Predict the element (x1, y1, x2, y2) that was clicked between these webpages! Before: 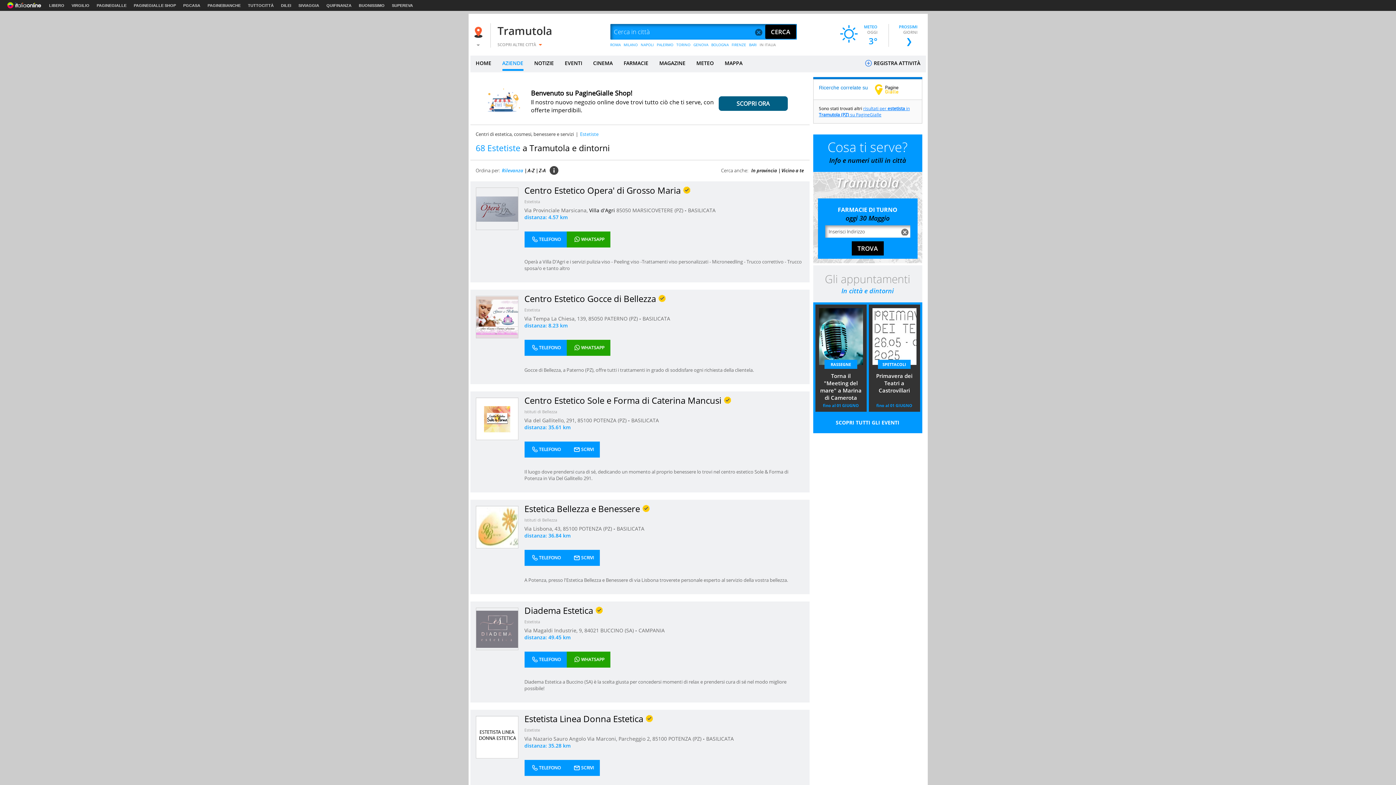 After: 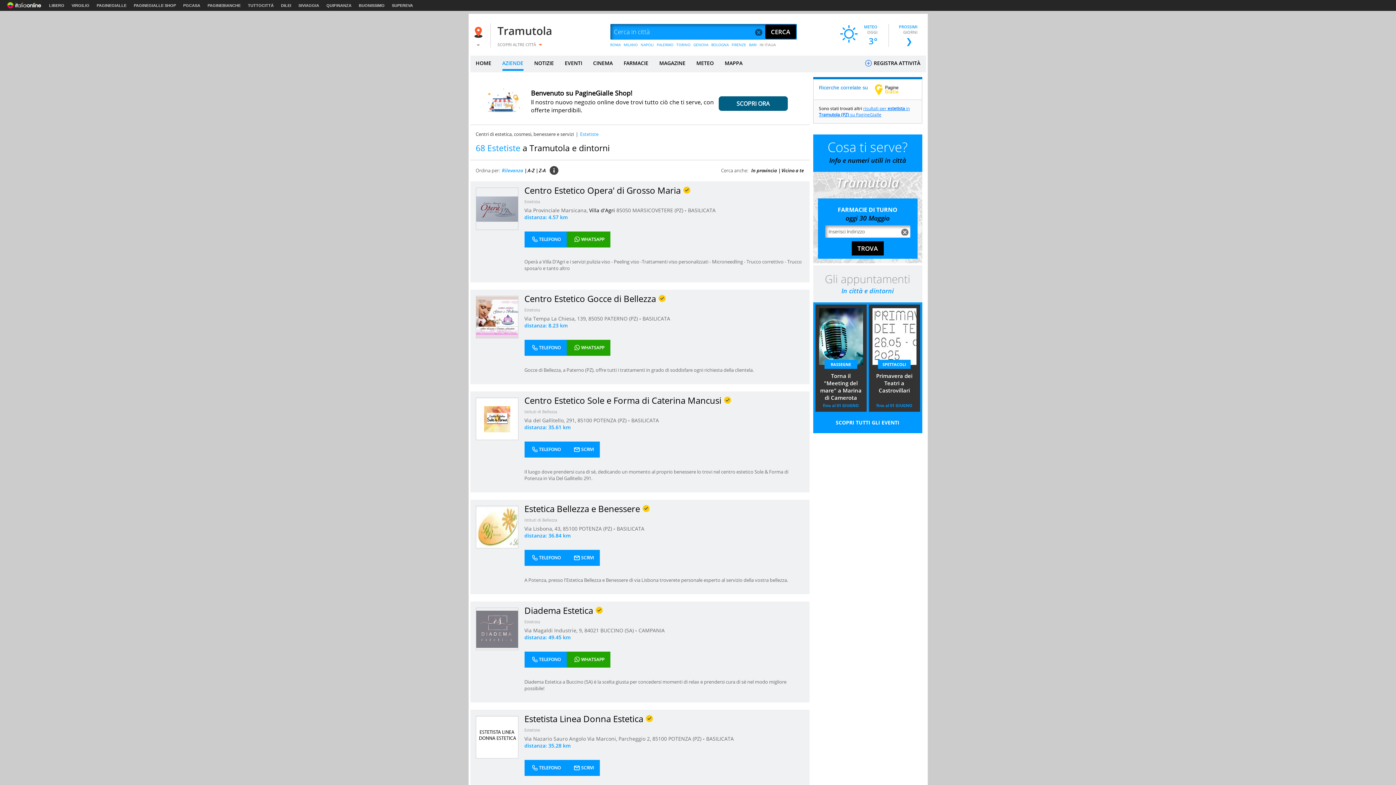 Action: label: Estetiste bbox: (524, 727, 540, 733)